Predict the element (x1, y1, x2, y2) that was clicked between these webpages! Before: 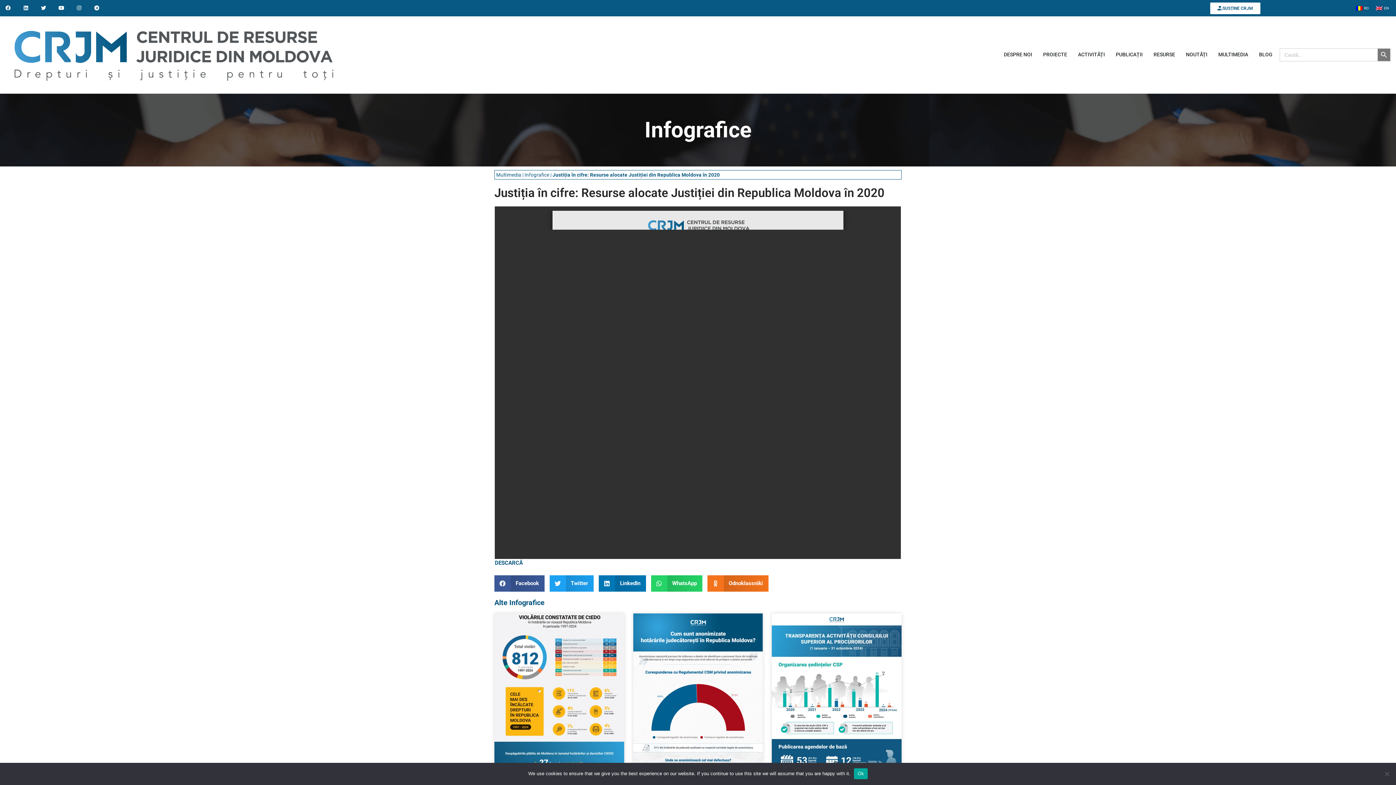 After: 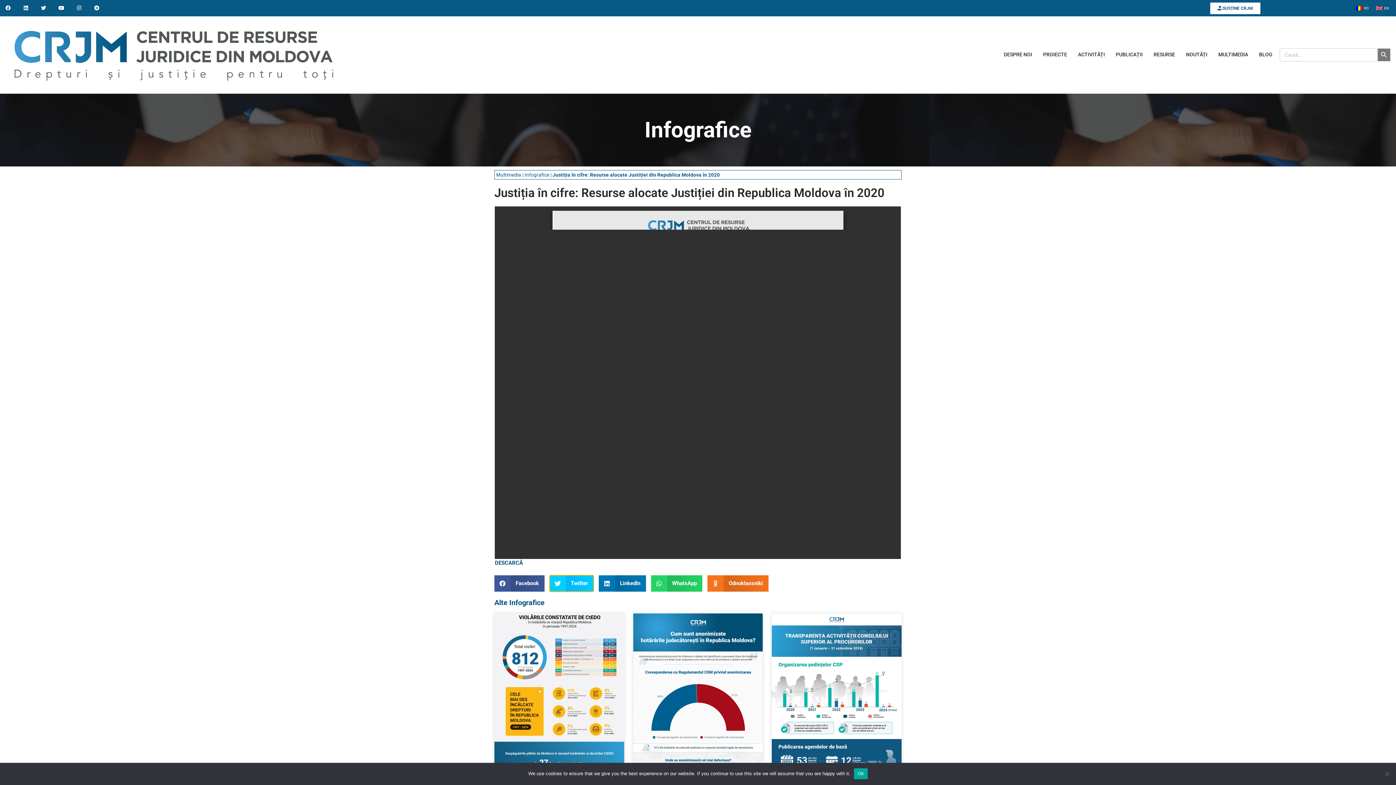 Action: bbox: (549, 575, 593, 591) label: Share on twitter